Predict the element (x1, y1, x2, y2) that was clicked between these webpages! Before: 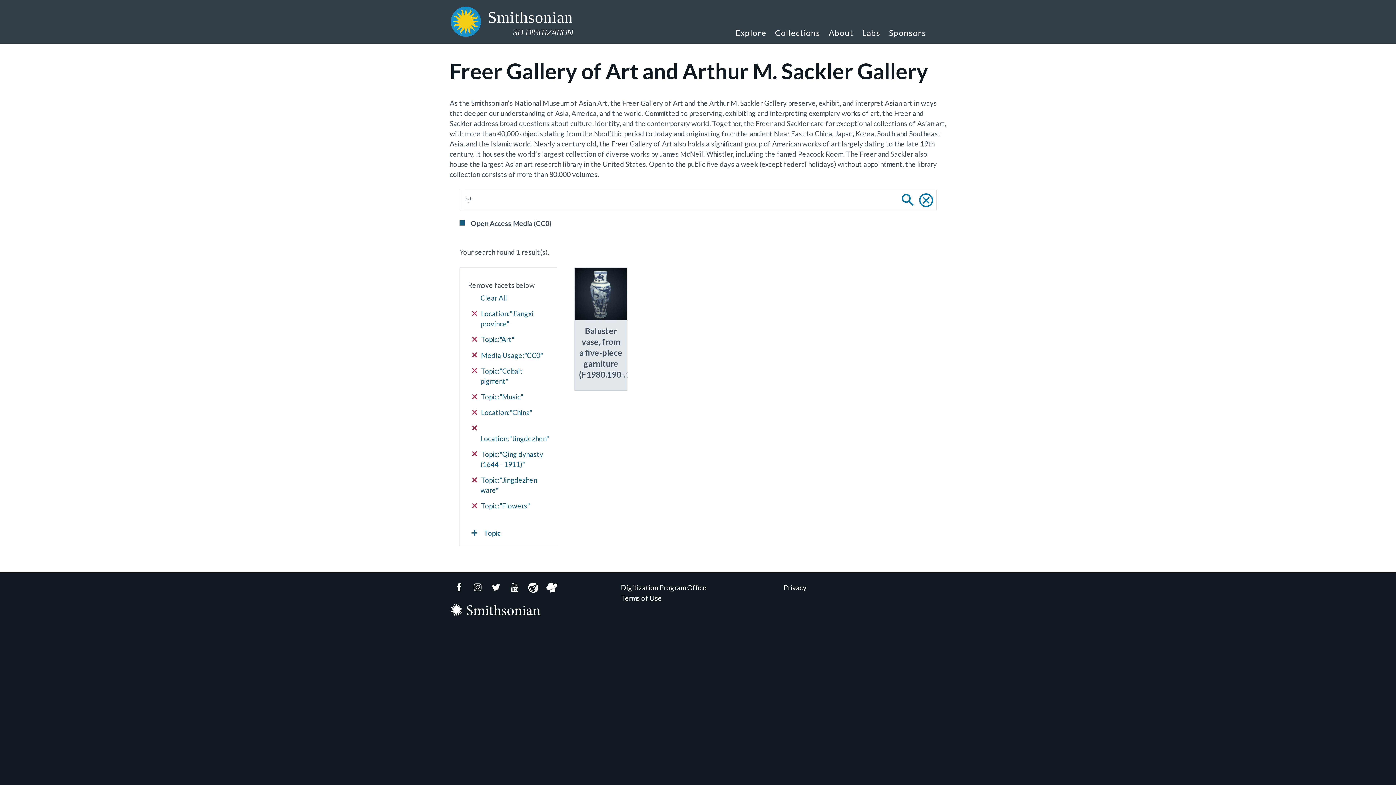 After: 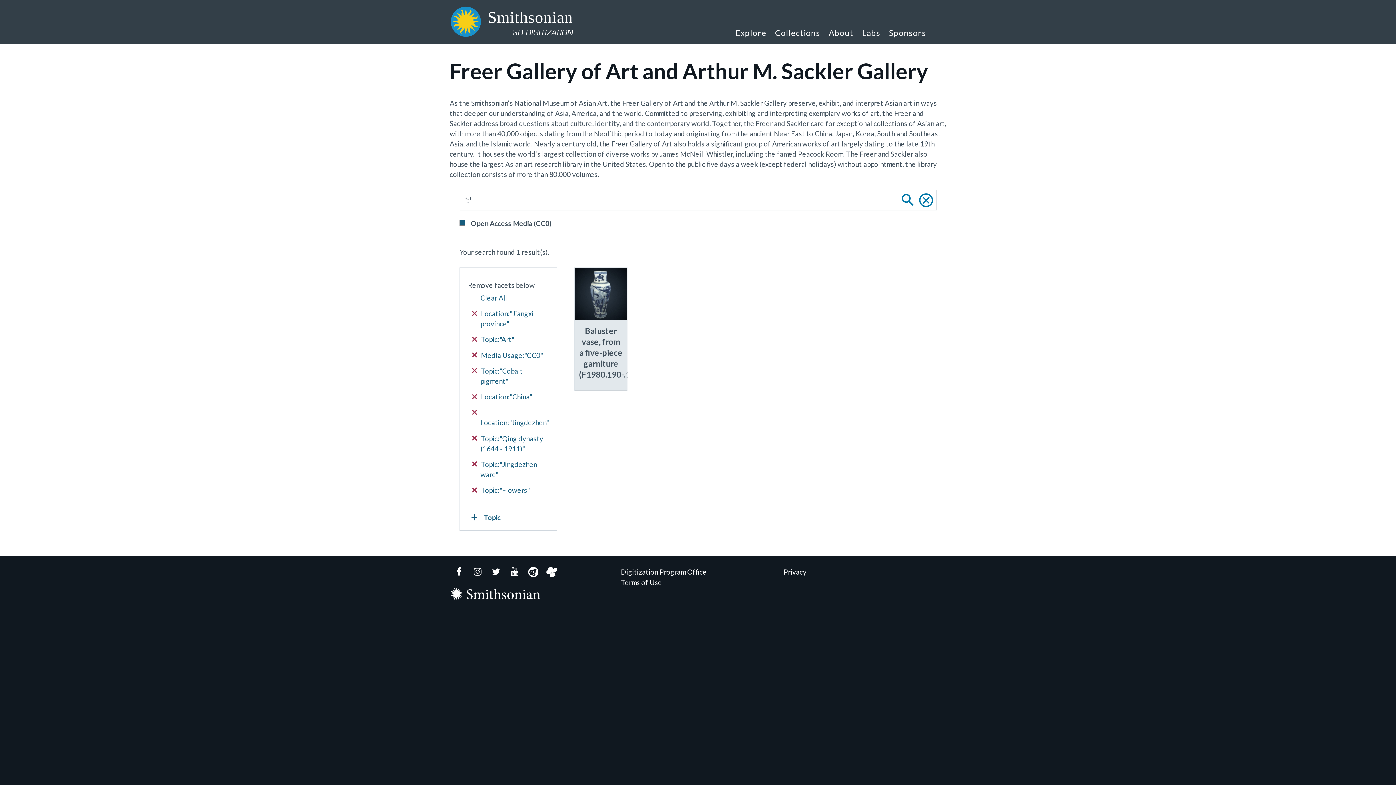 Action: label:  Topic:"Music" bbox: (472, 392, 548, 402)